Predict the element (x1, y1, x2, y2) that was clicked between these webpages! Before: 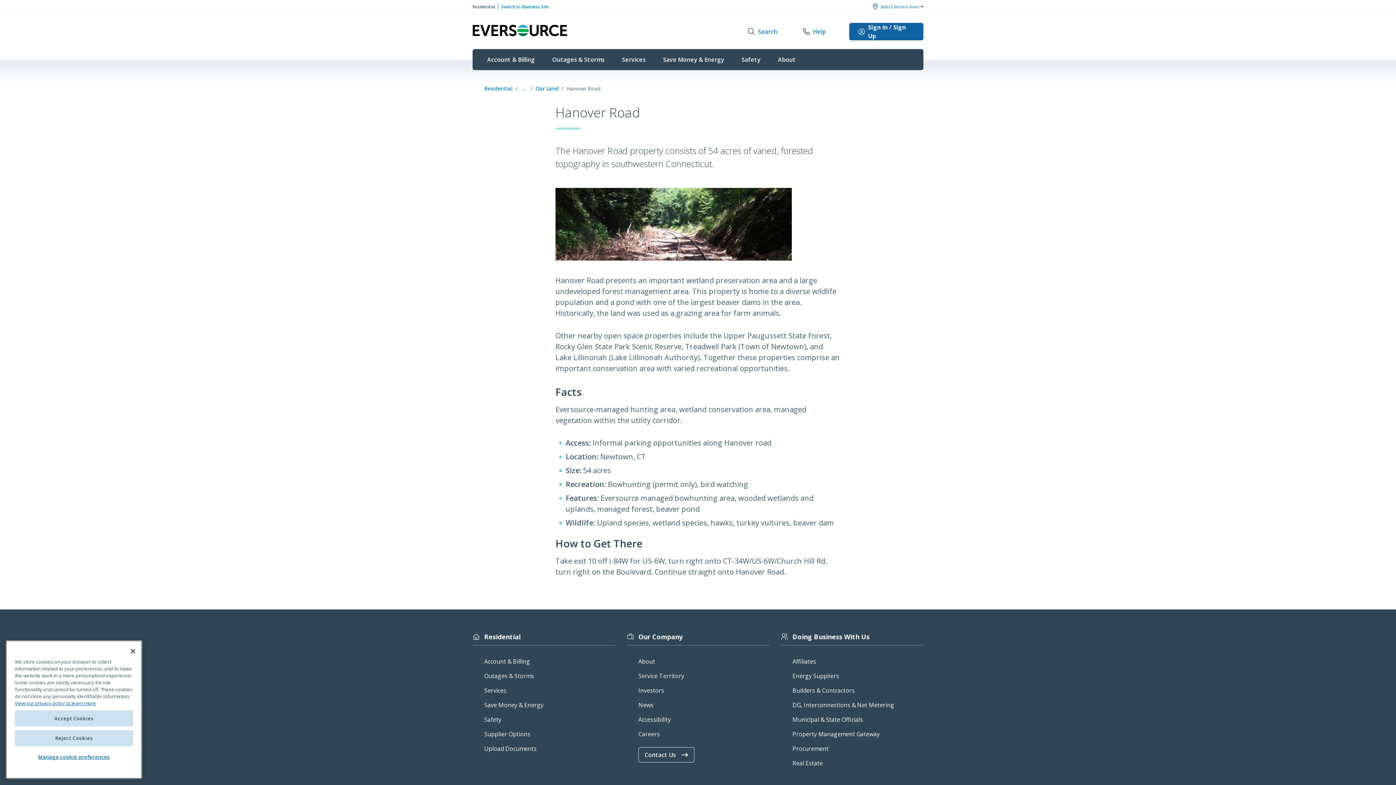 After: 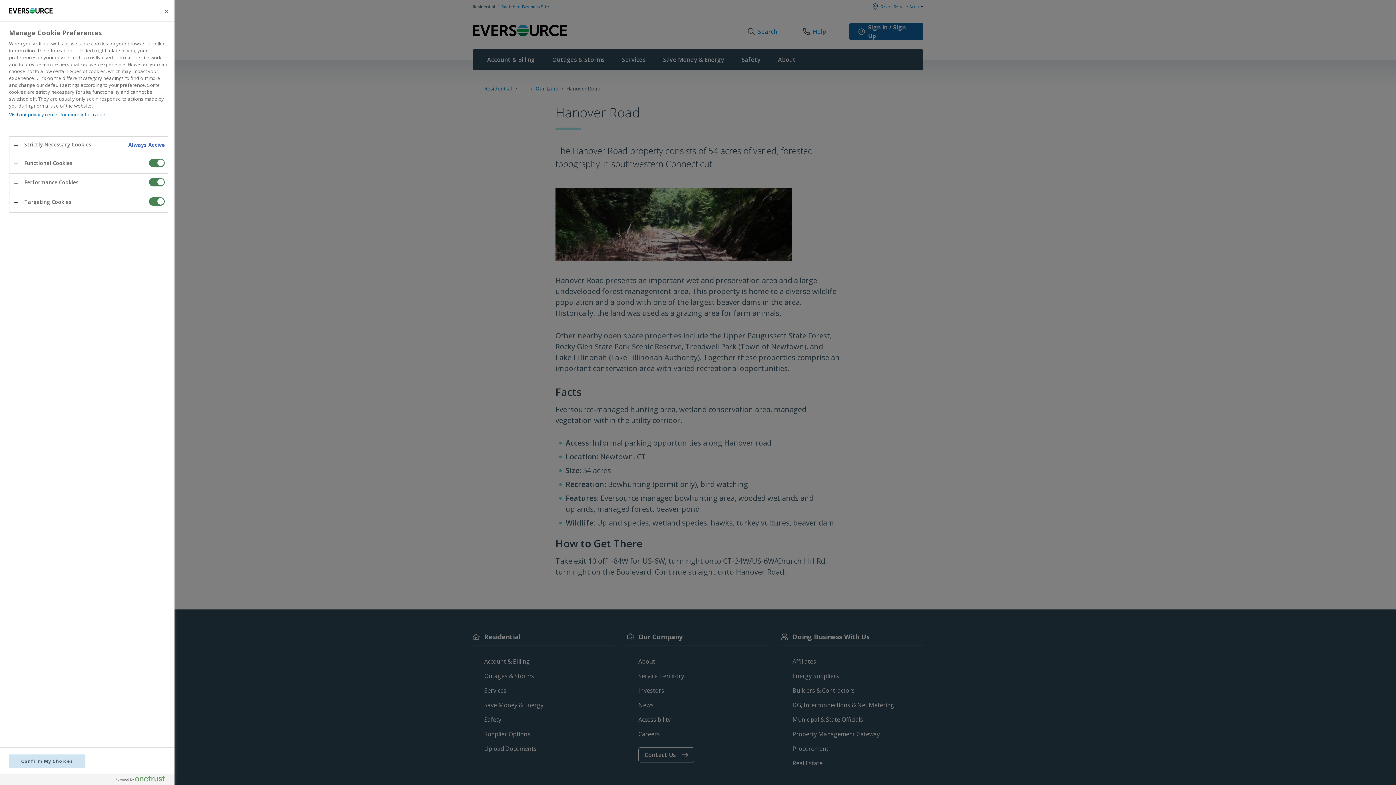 Action: bbox: (14, 749, 133, 765) label: Manage cookie preferences